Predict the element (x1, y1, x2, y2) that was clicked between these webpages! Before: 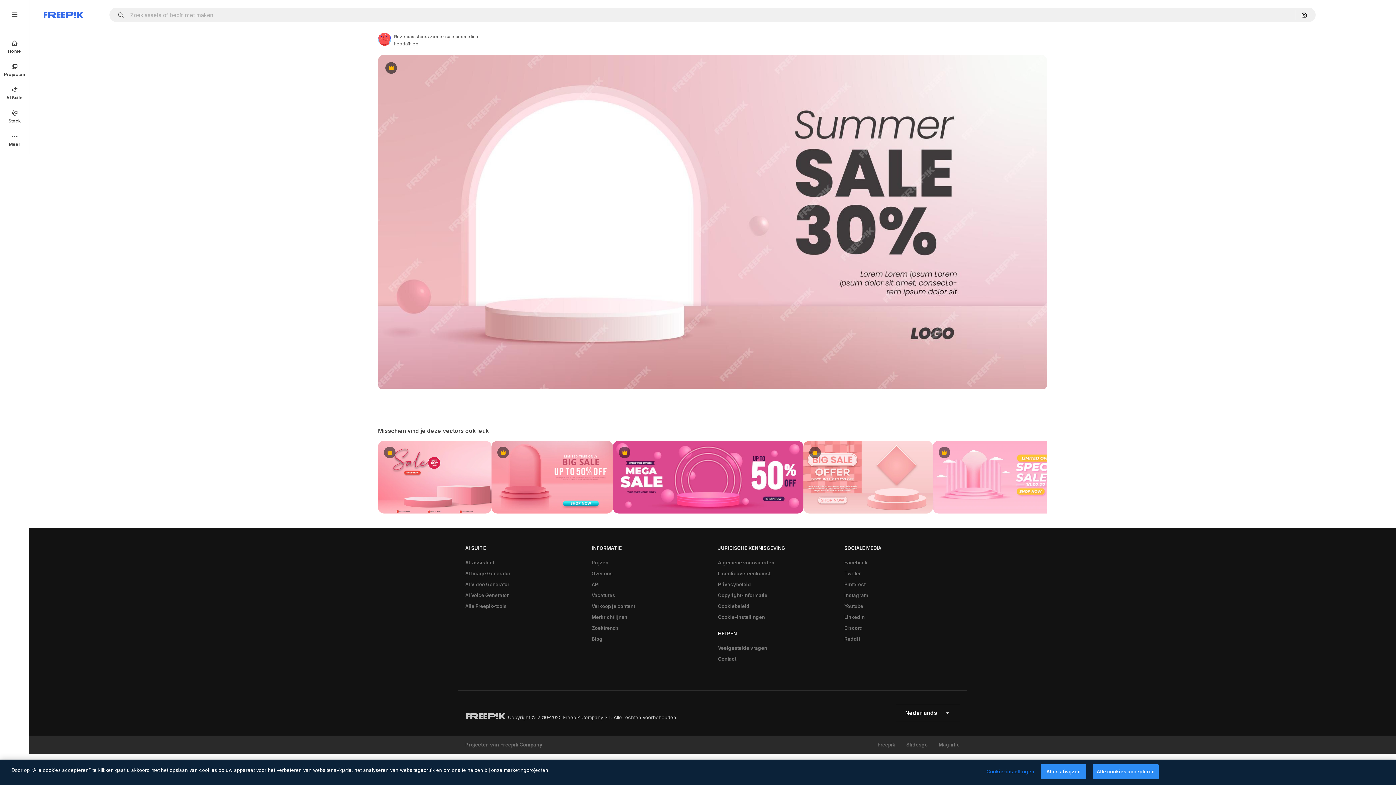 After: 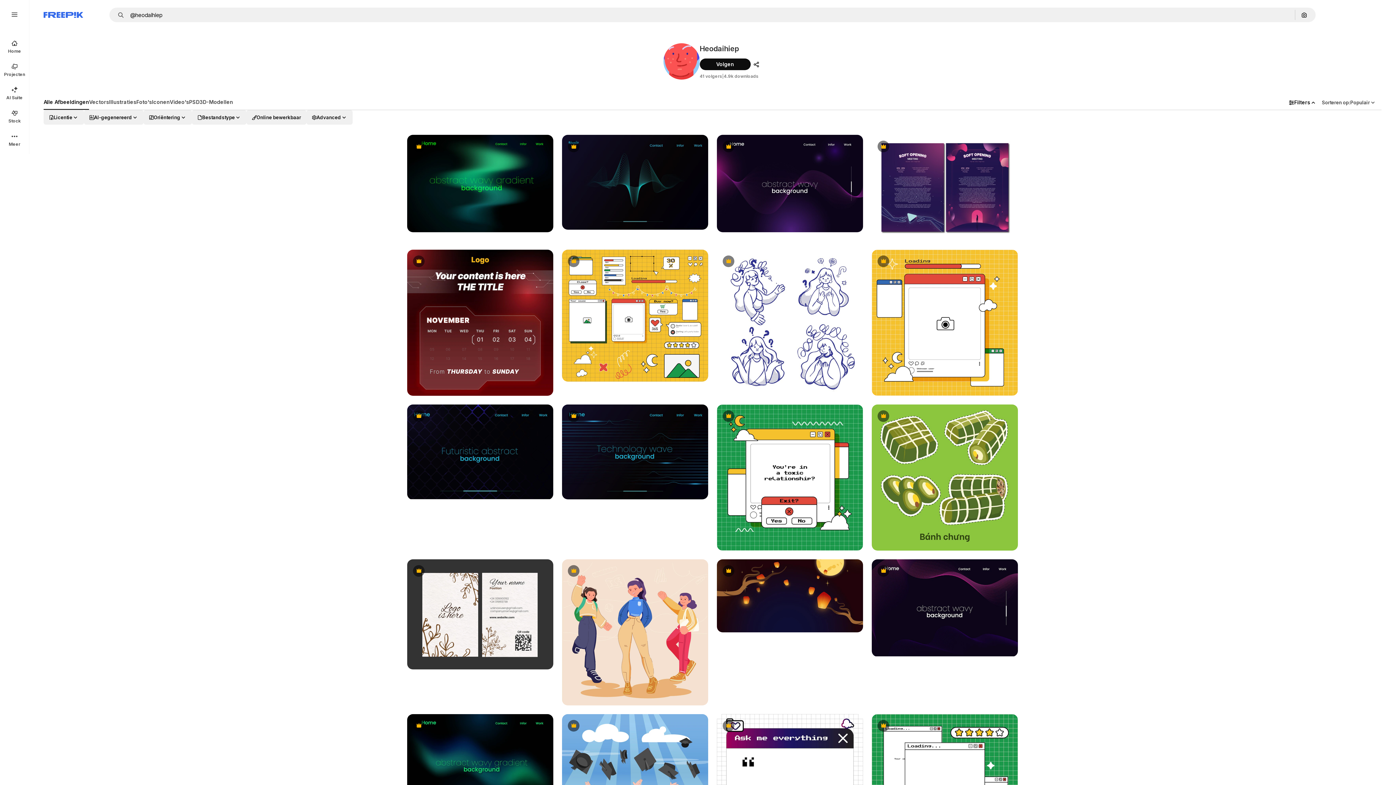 Action: label: Link to the author's page bbox: (394, 40, 418, 47)